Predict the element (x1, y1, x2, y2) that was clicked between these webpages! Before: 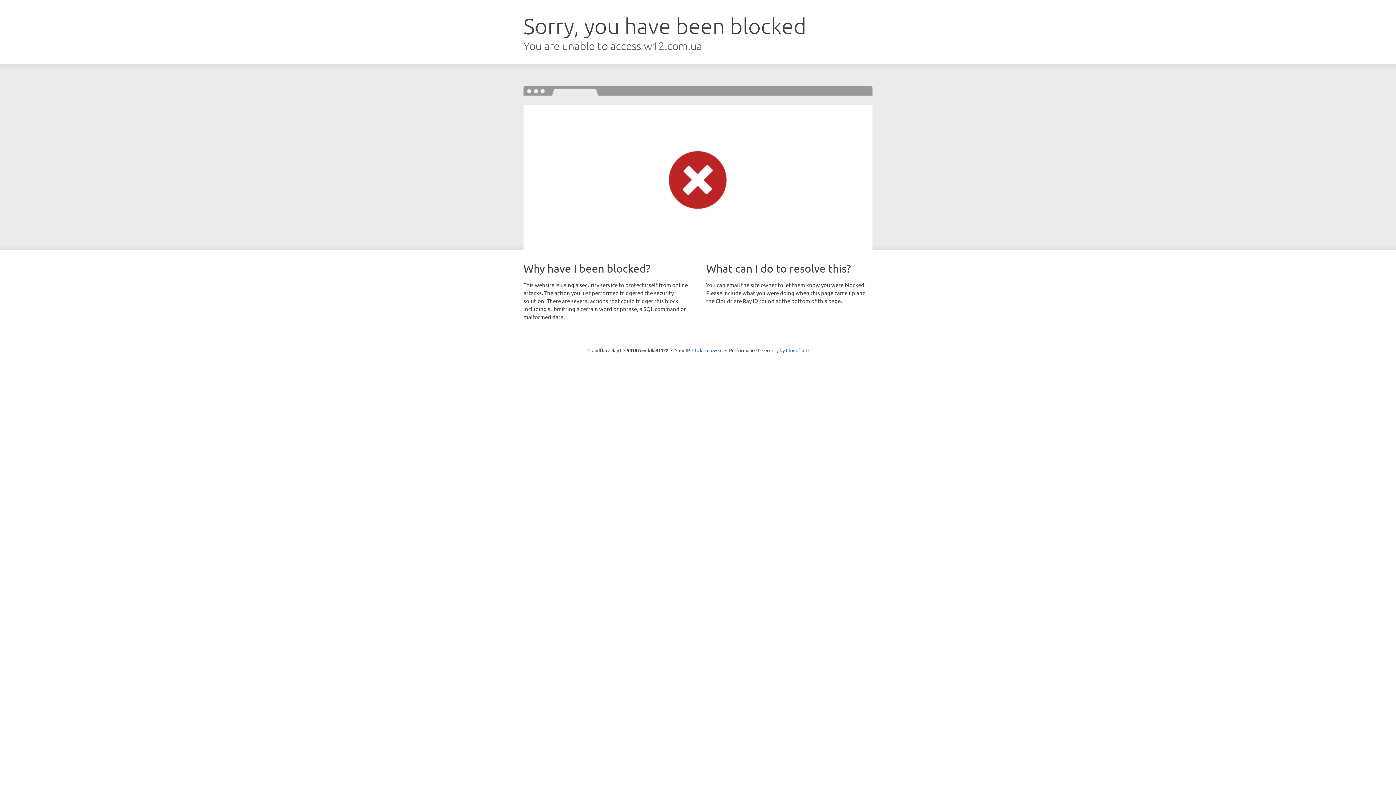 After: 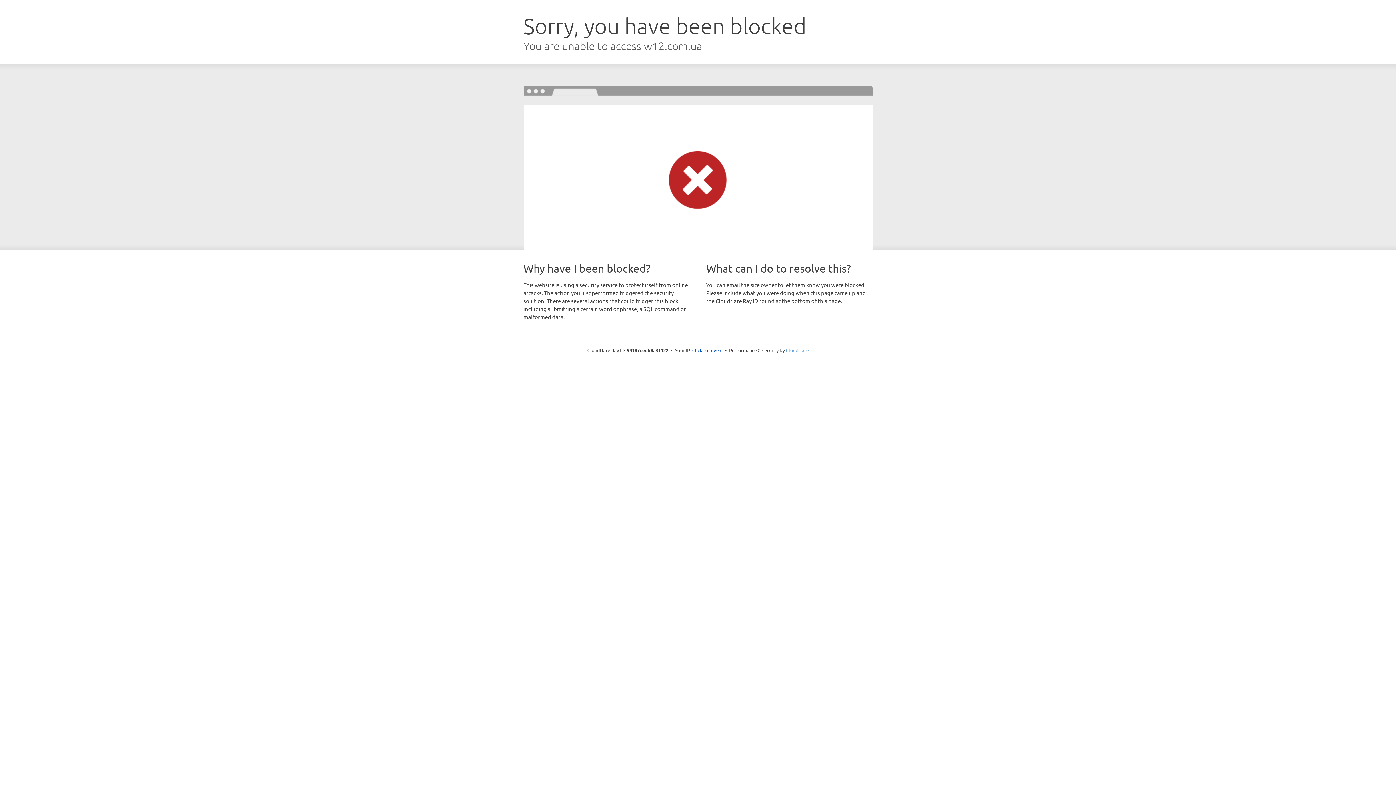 Action: bbox: (786, 347, 808, 353) label: Cloudflare